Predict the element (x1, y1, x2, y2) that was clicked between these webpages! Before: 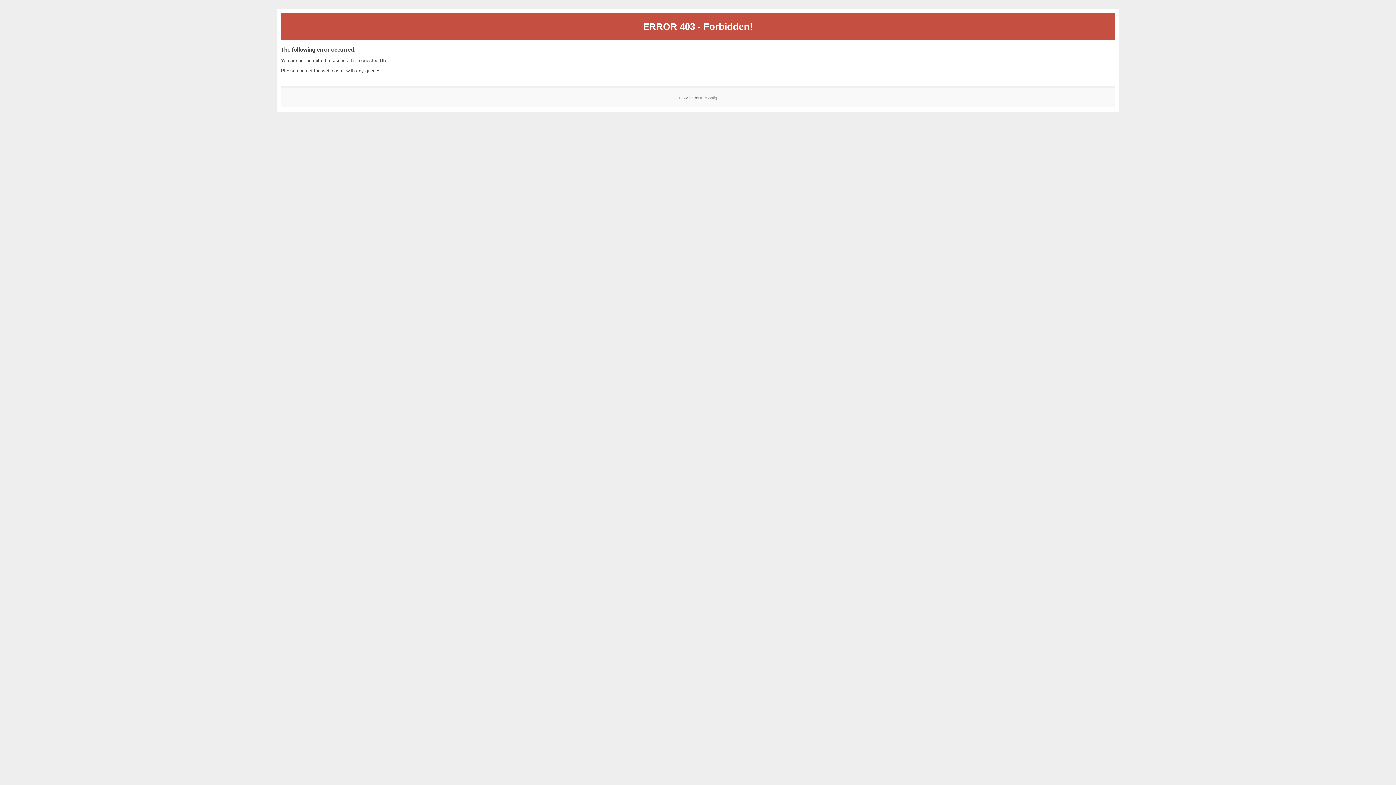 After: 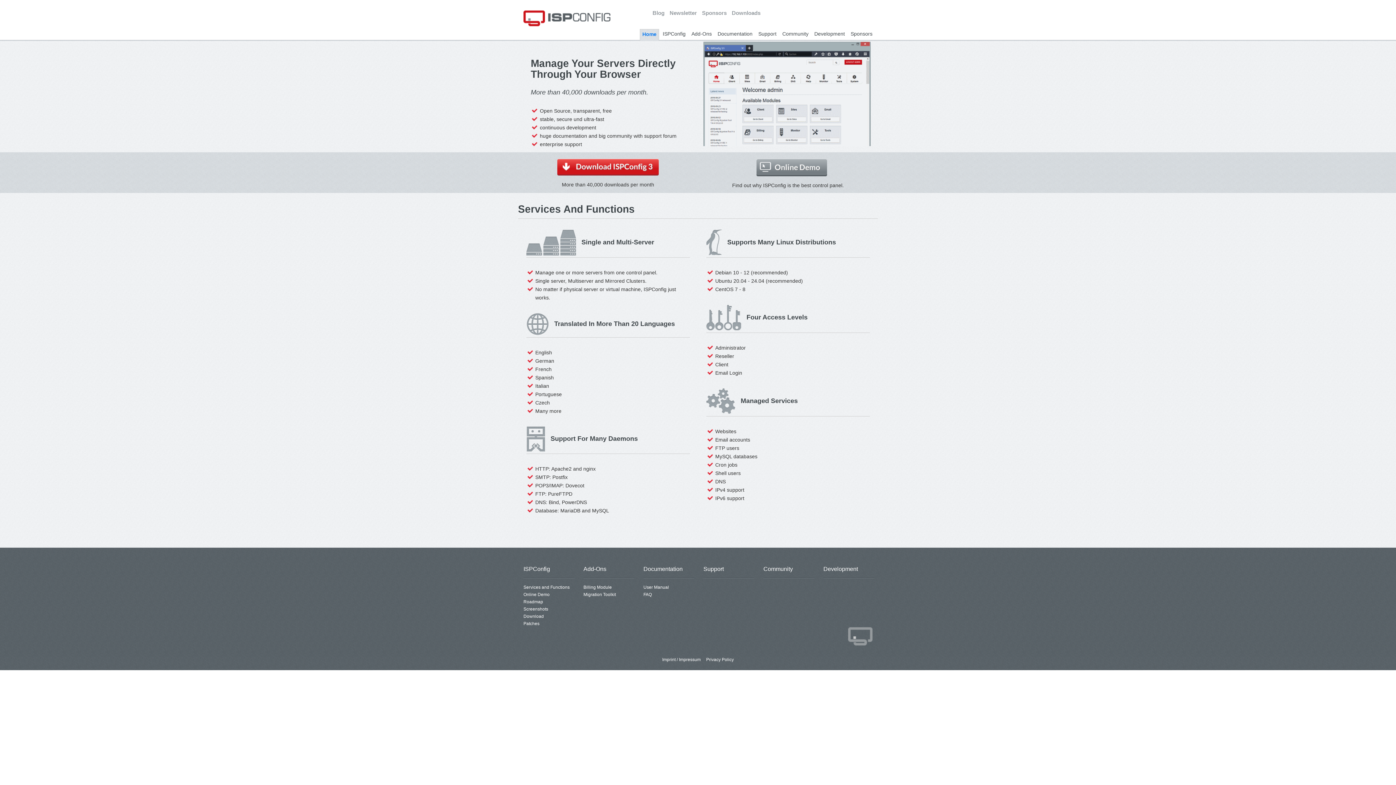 Action: bbox: (700, 95, 717, 99) label: ISPConfig